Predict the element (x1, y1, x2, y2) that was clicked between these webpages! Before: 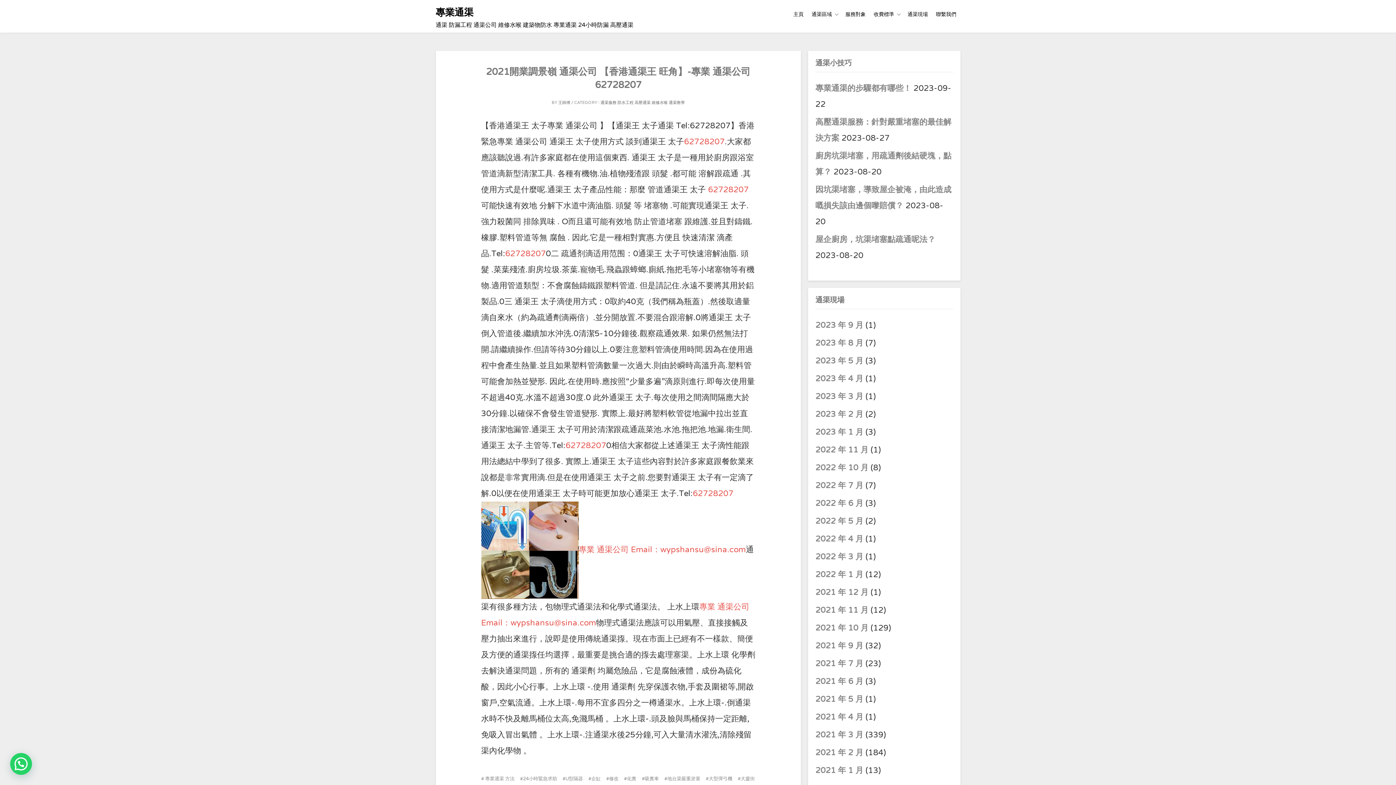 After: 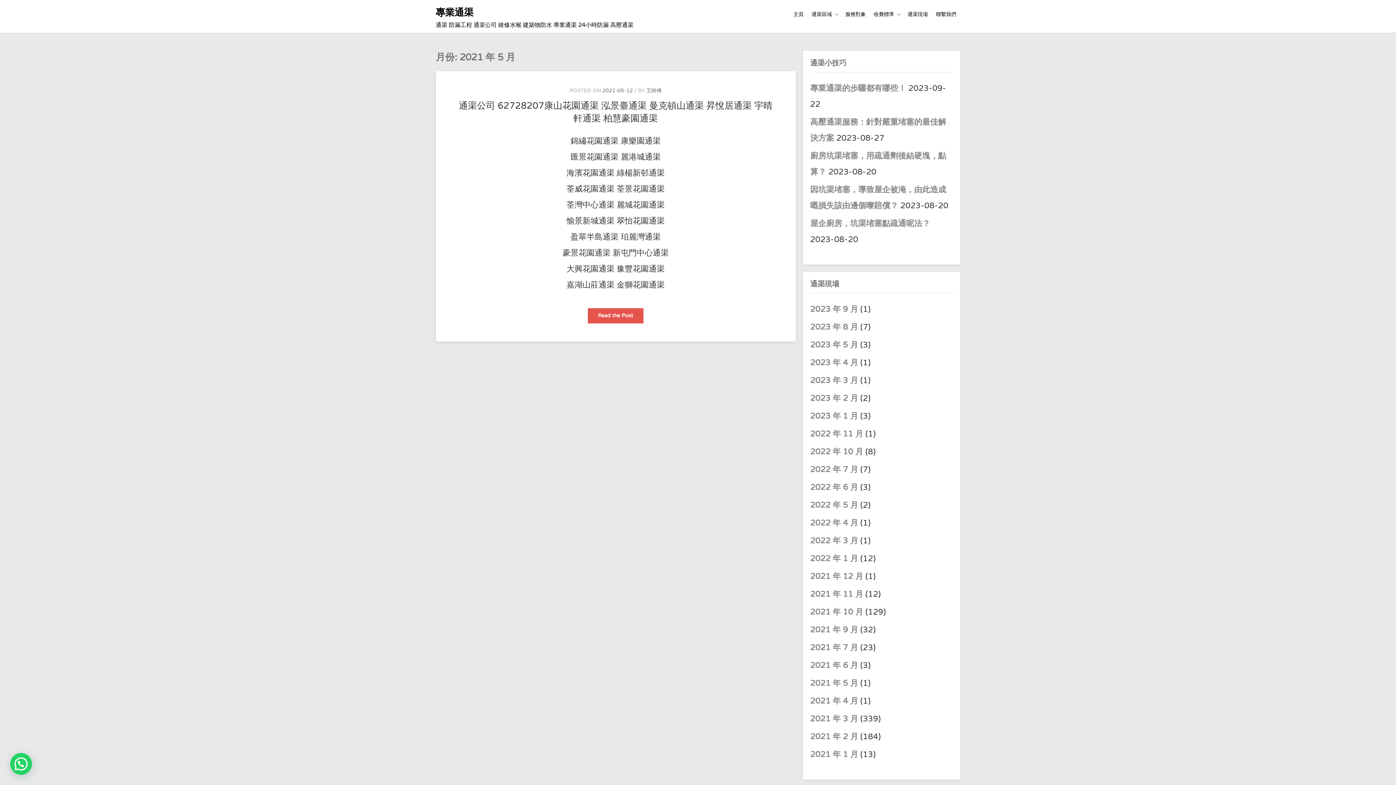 Action: label: 2021 年 5 月 bbox: (815, 694, 863, 704)